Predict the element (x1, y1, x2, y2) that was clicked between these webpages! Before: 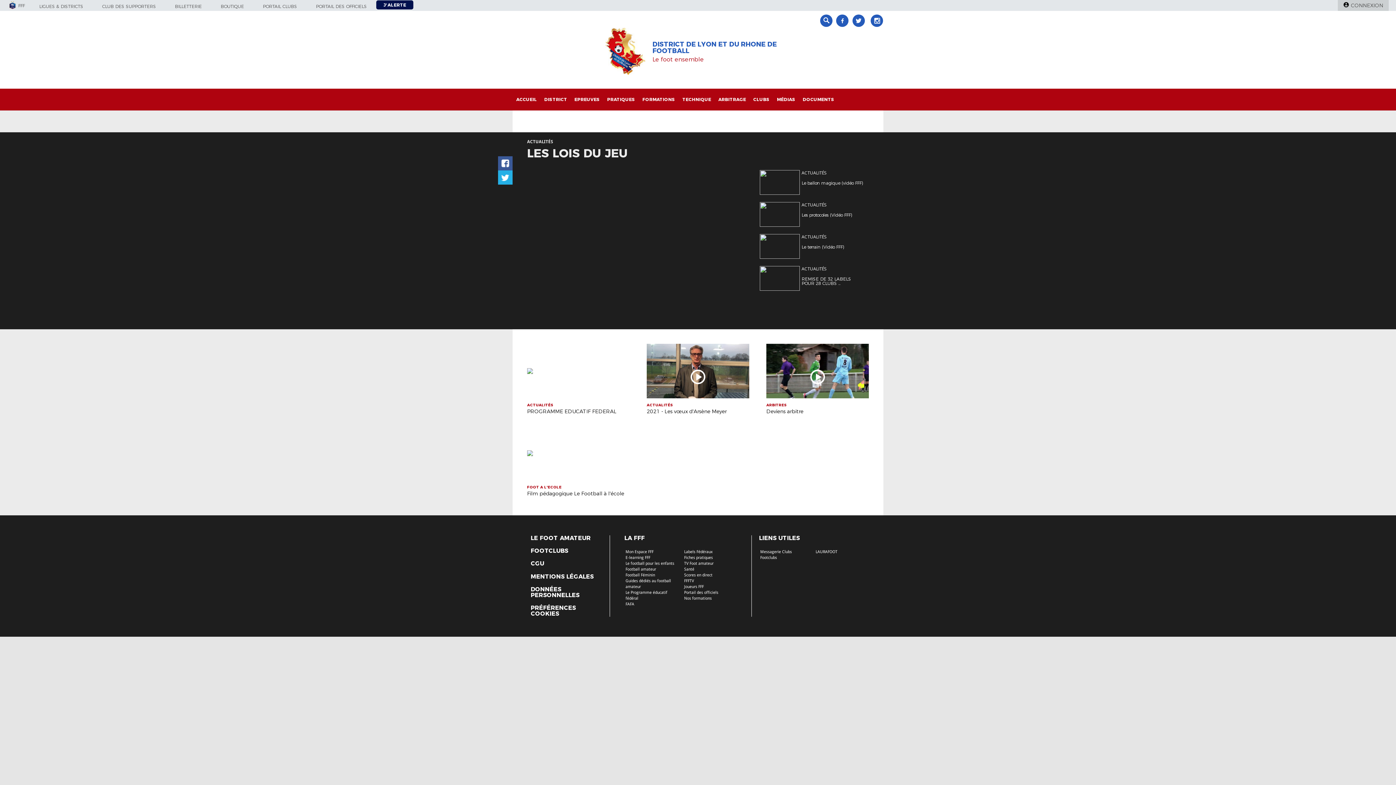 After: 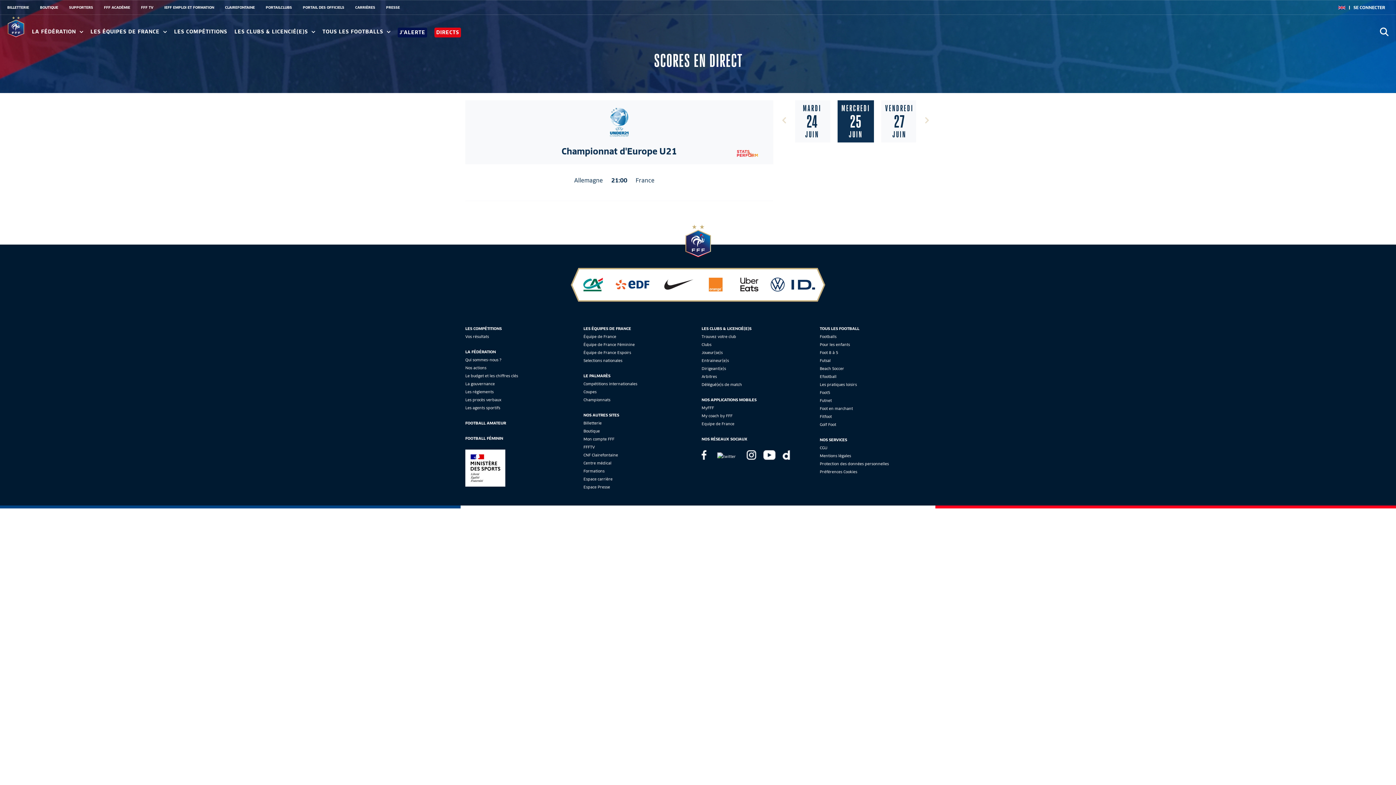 Action: label: Scores en direct bbox: (684, 573, 712, 577)